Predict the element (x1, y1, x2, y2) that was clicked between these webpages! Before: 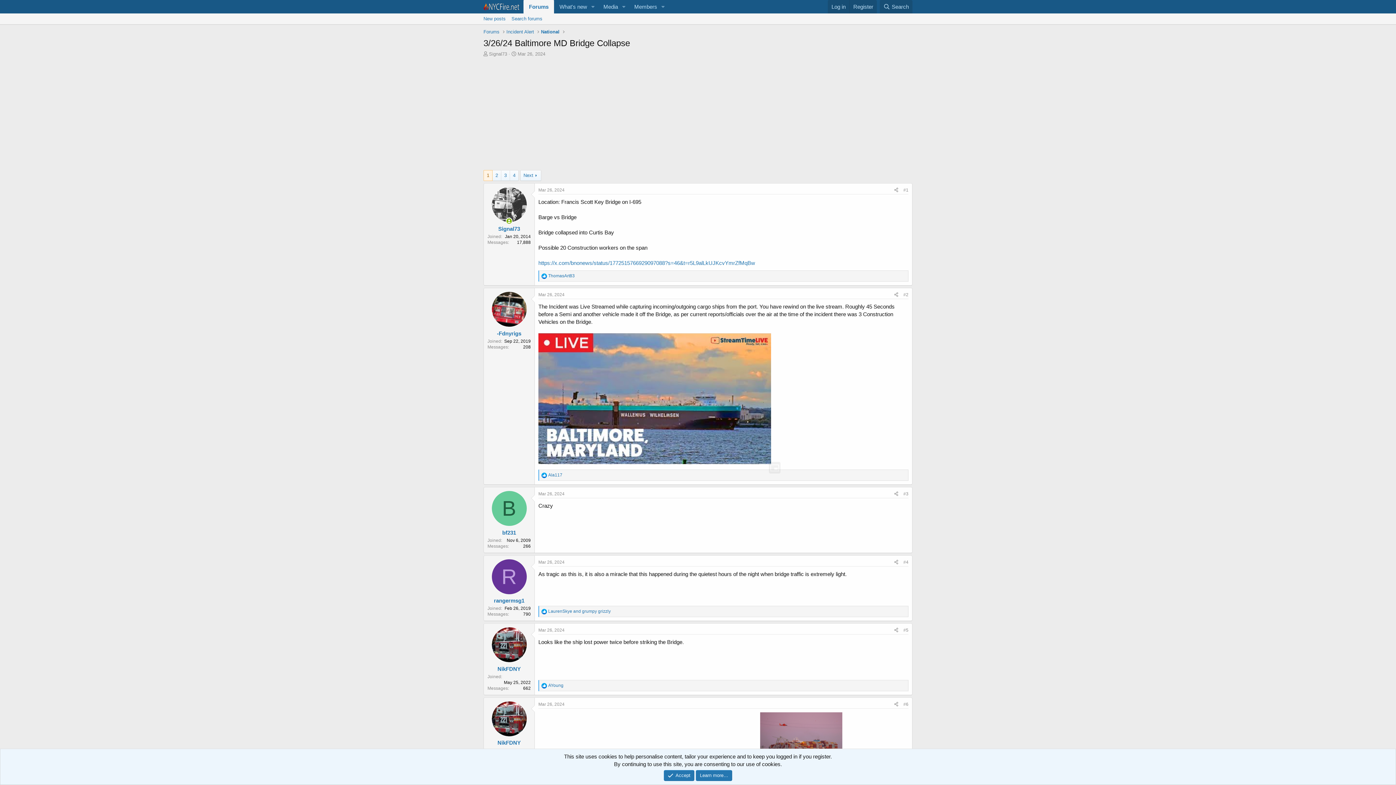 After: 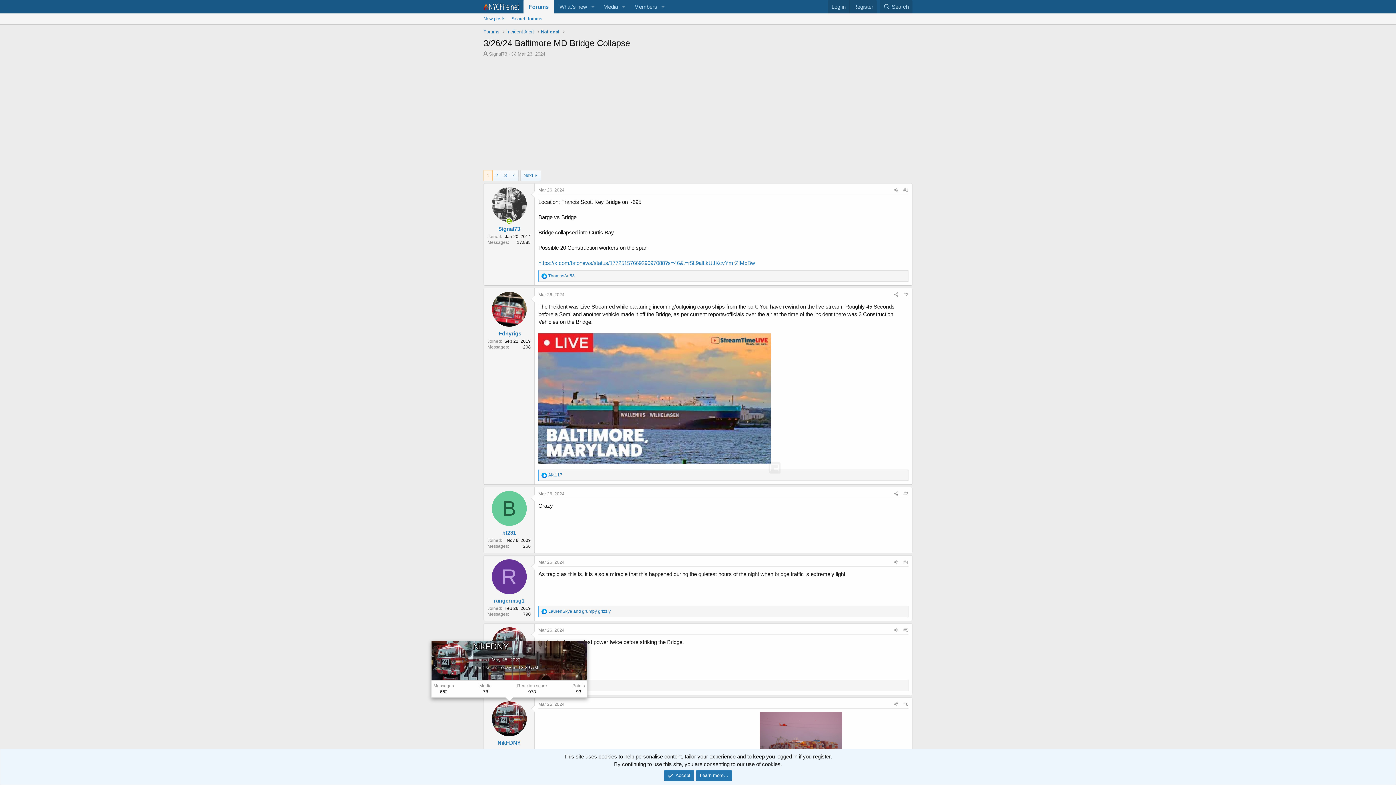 Action: bbox: (491, 701, 526, 736)